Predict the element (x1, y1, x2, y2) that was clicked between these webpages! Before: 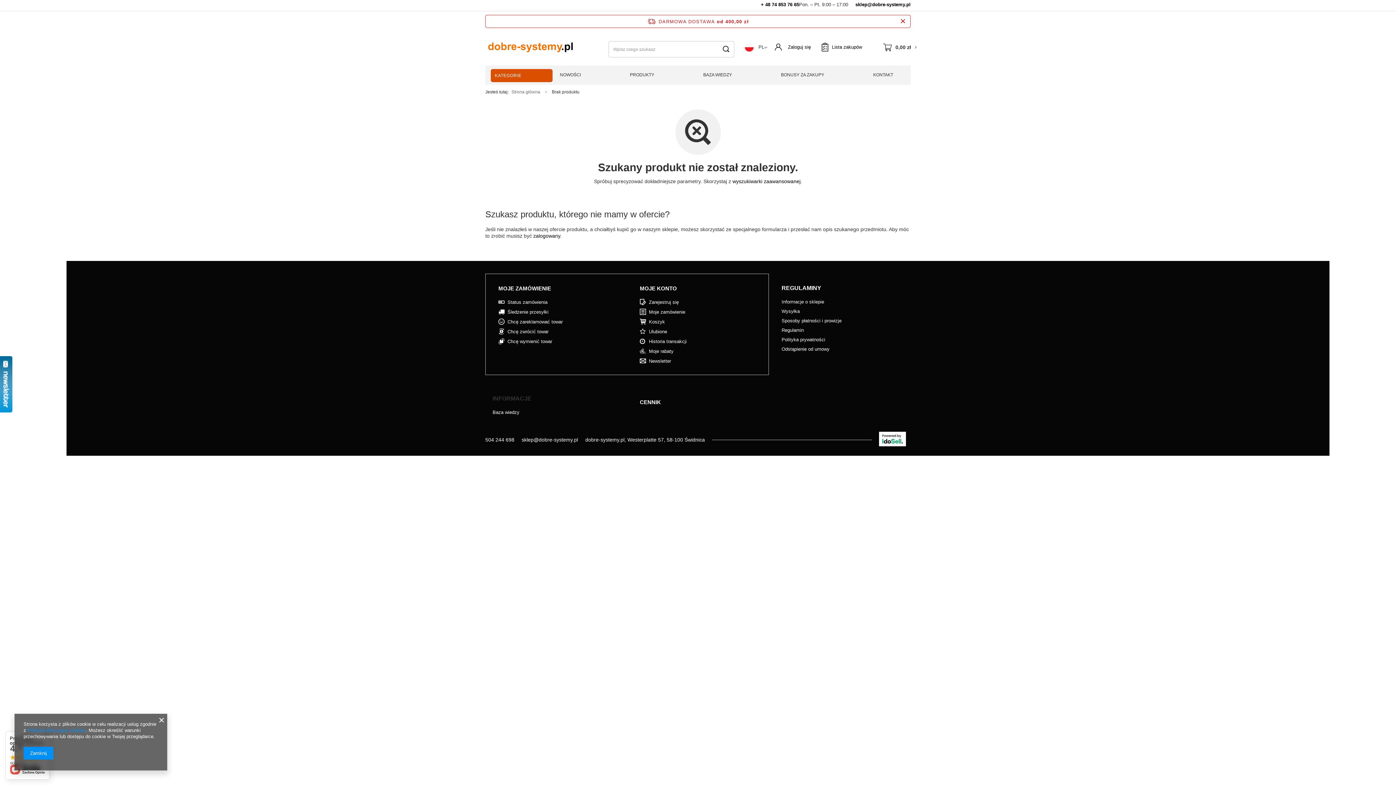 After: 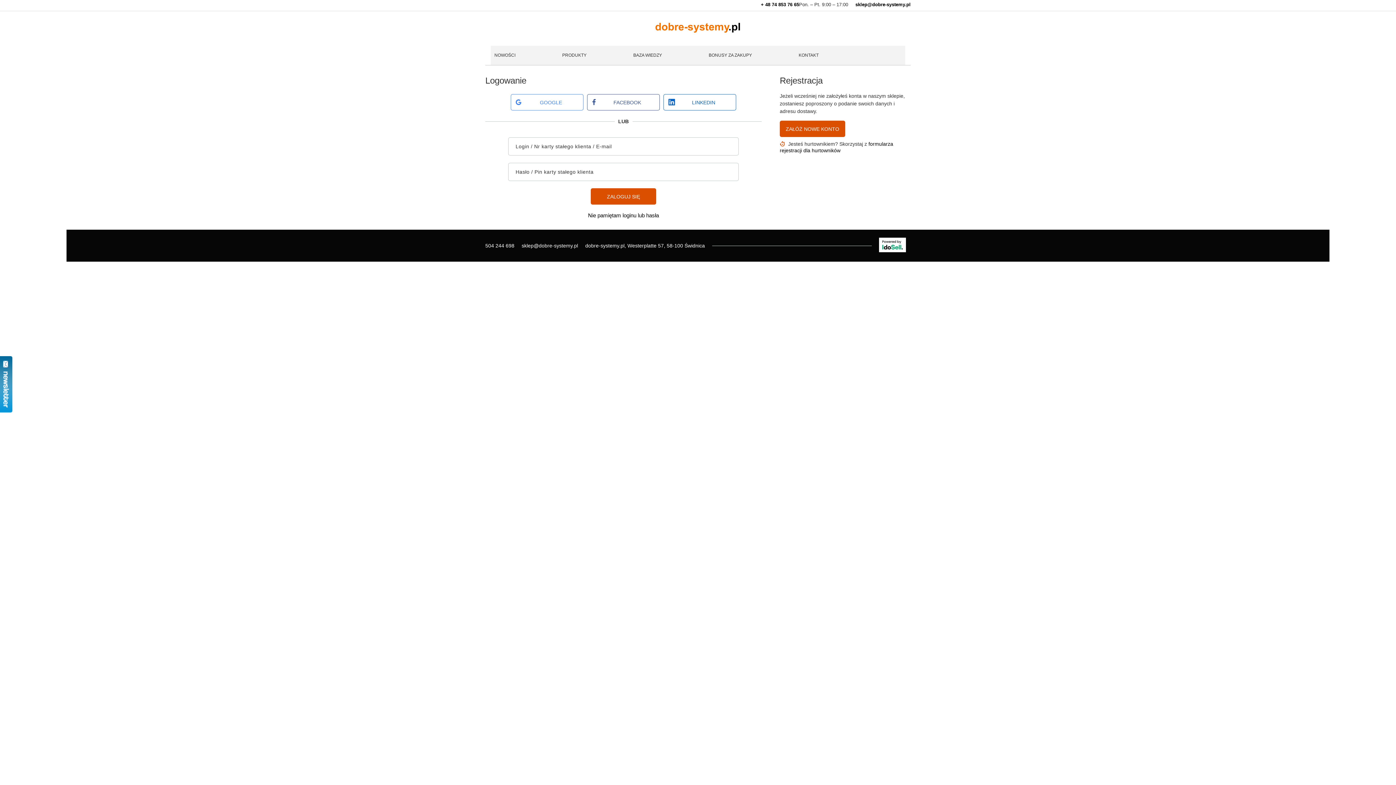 Action: bbox: (507, 339, 609, 344) label: Chcę wymienić towar